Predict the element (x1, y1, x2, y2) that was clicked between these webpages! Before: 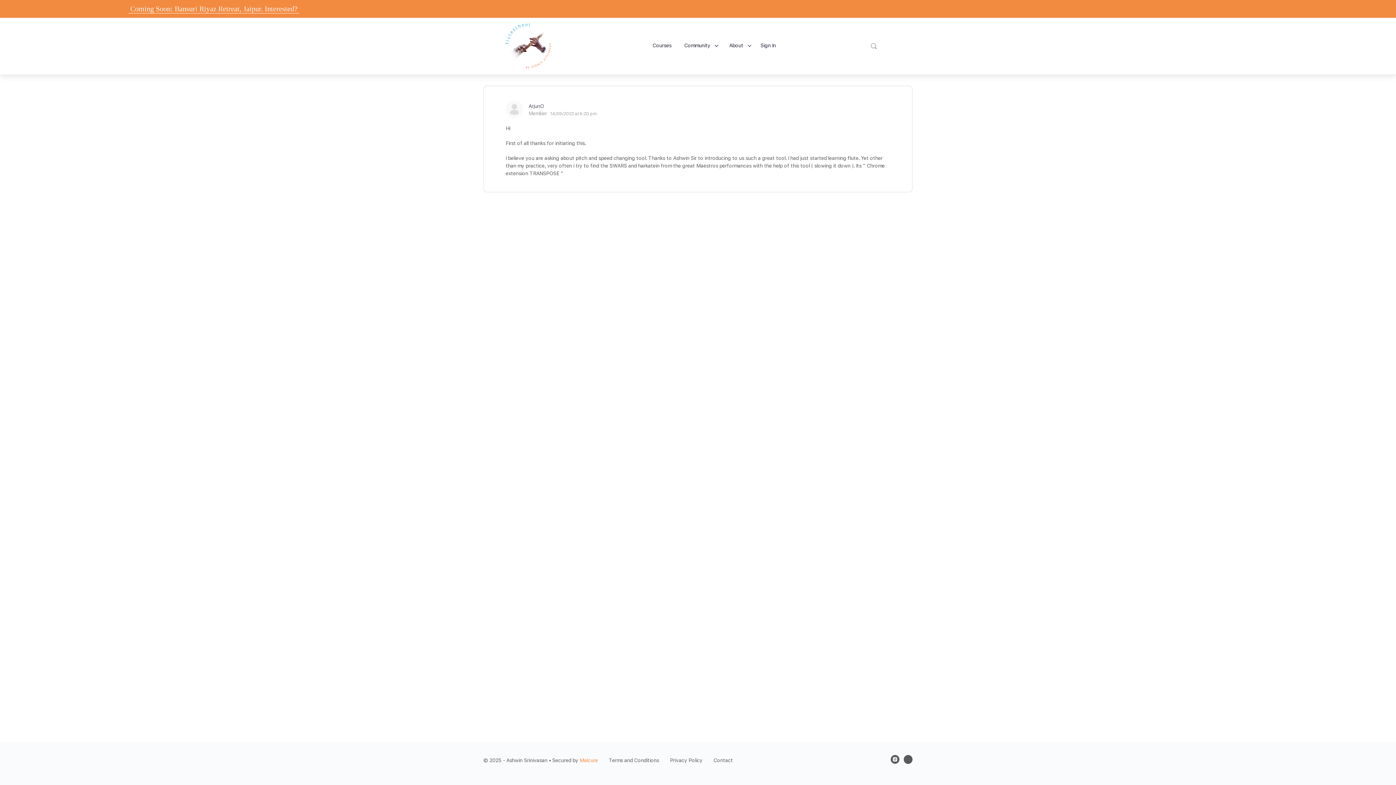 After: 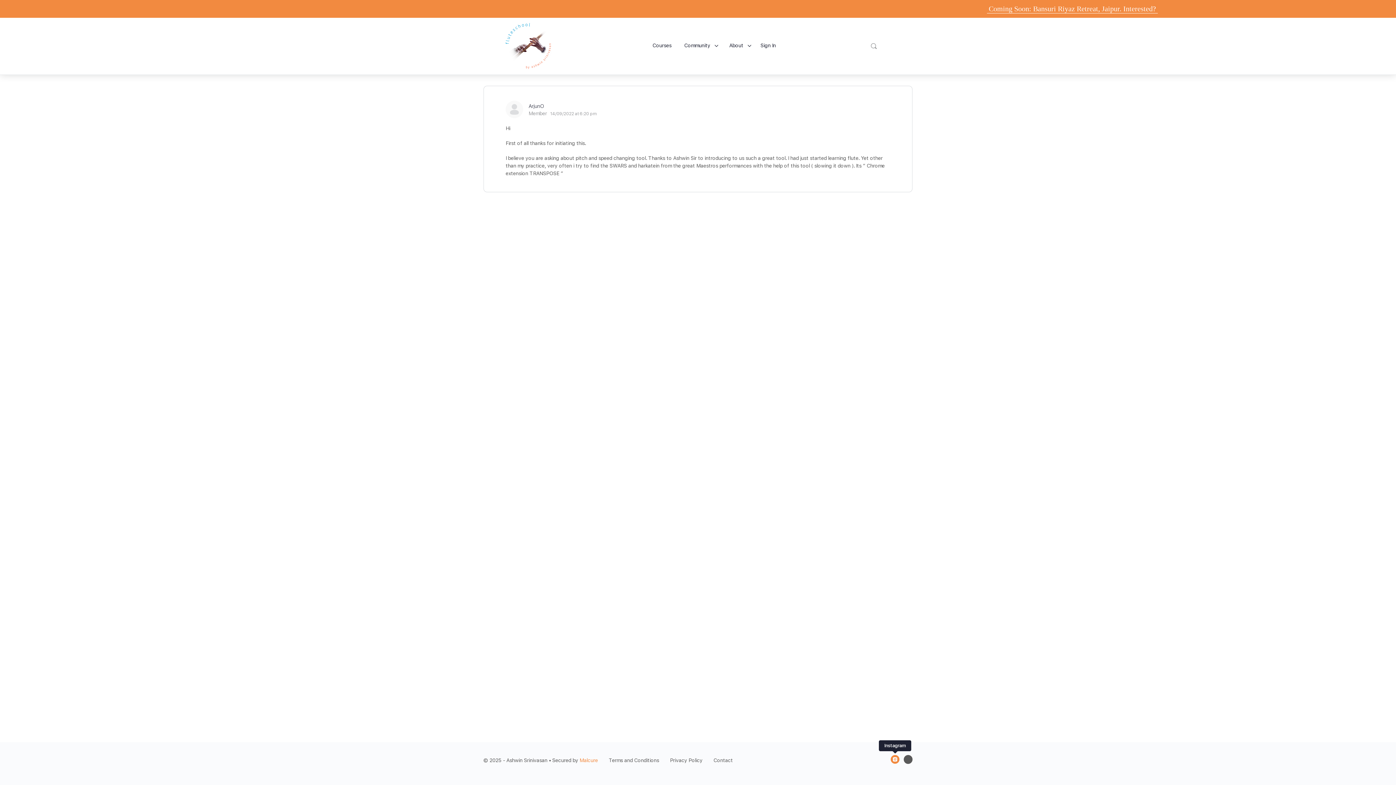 Action: bbox: (890, 755, 899, 764)